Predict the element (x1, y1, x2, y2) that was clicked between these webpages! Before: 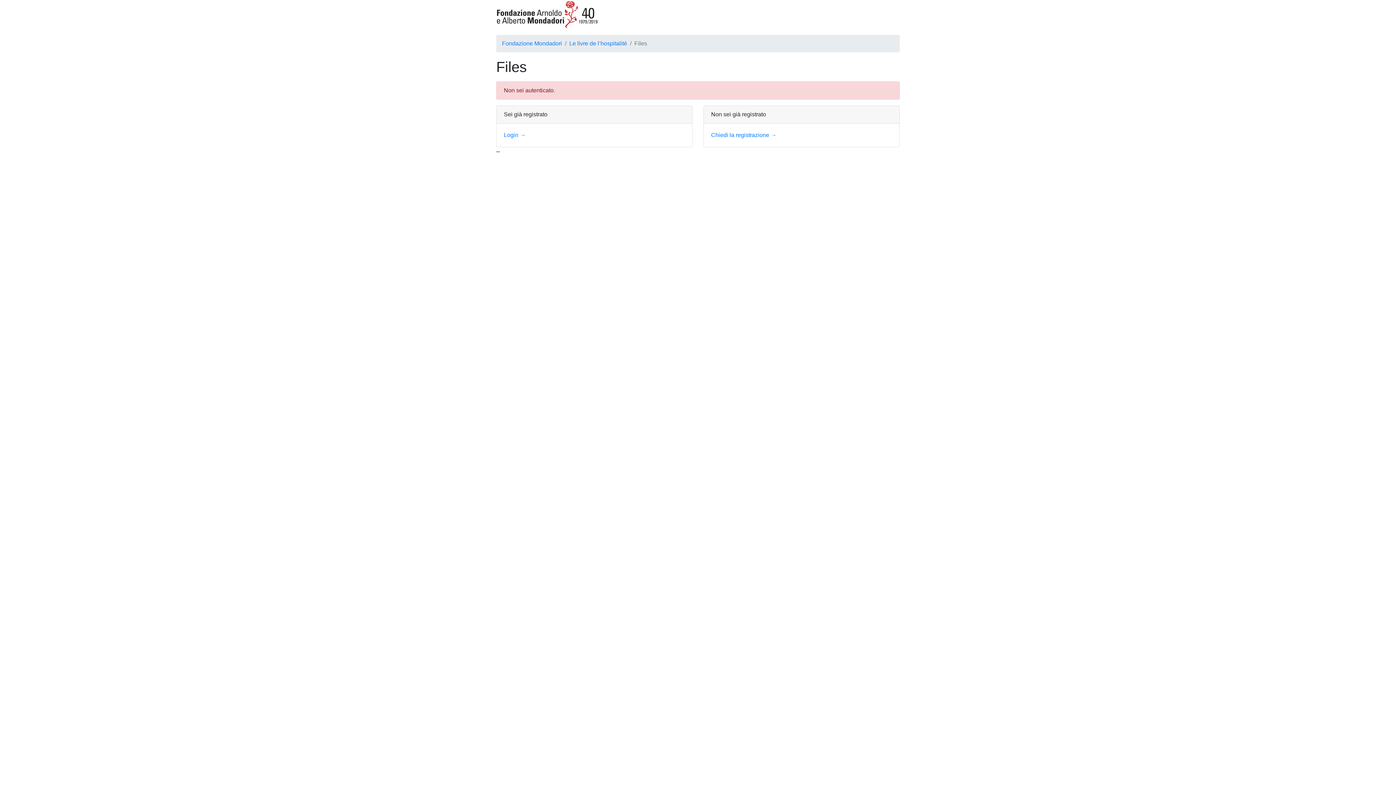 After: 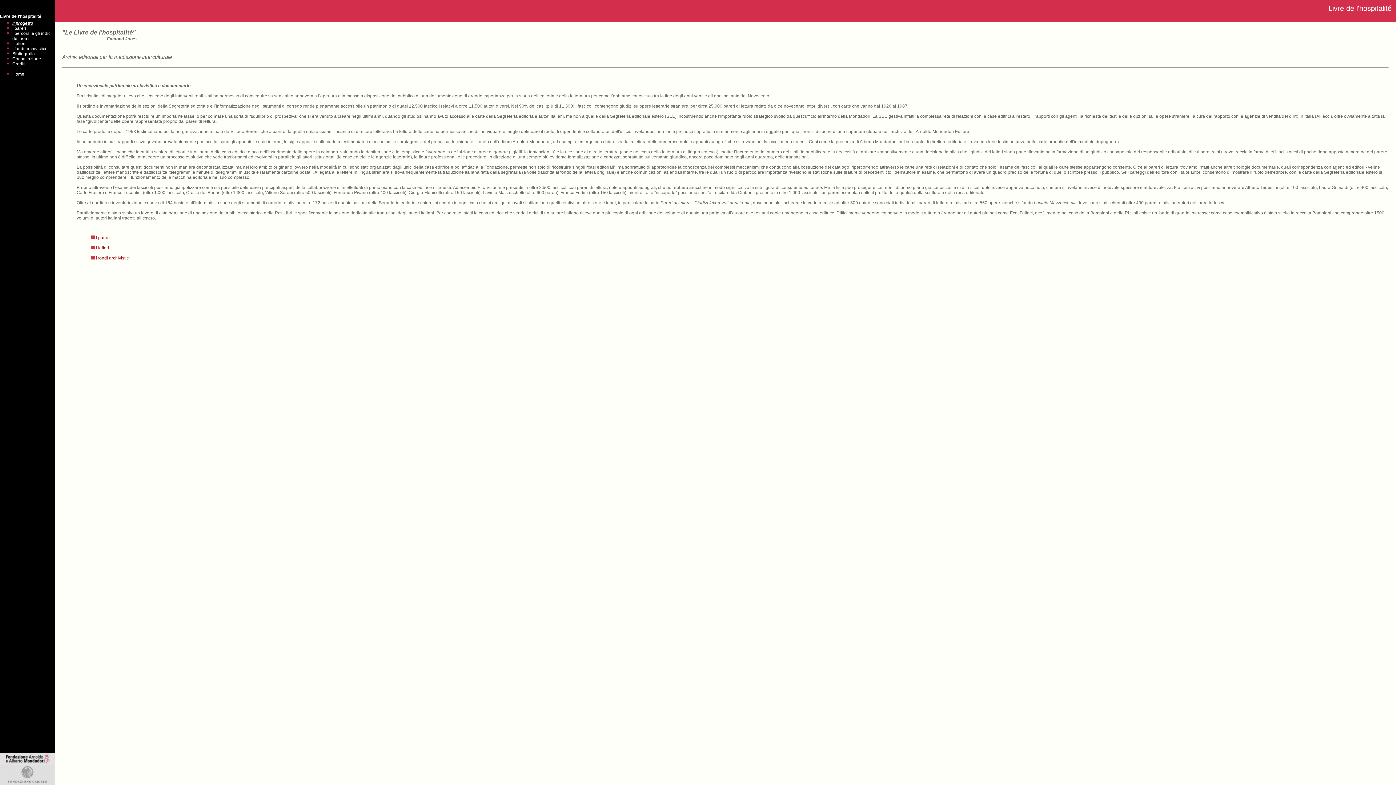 Action: bbox: (569, 40, 627, 46) label: Le livre de l’hospitalité